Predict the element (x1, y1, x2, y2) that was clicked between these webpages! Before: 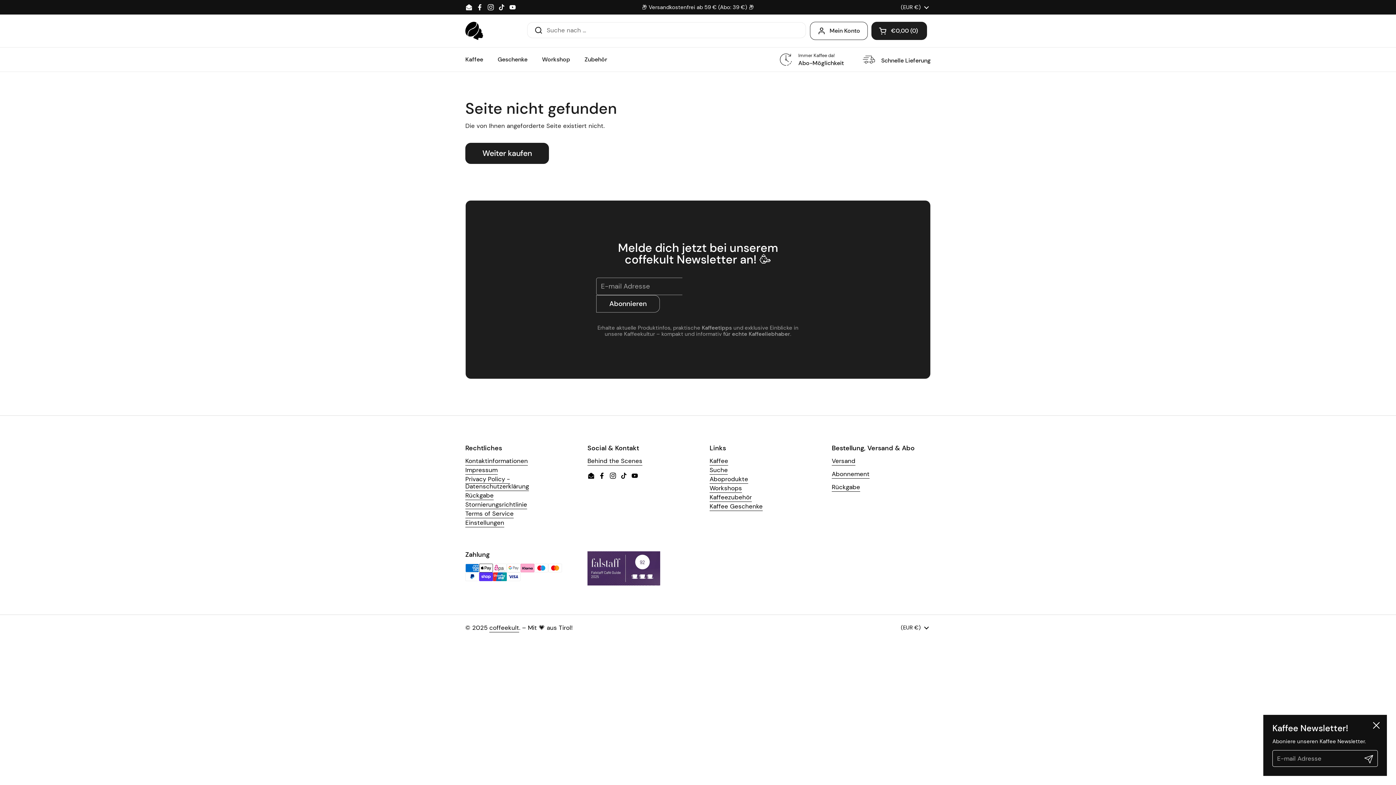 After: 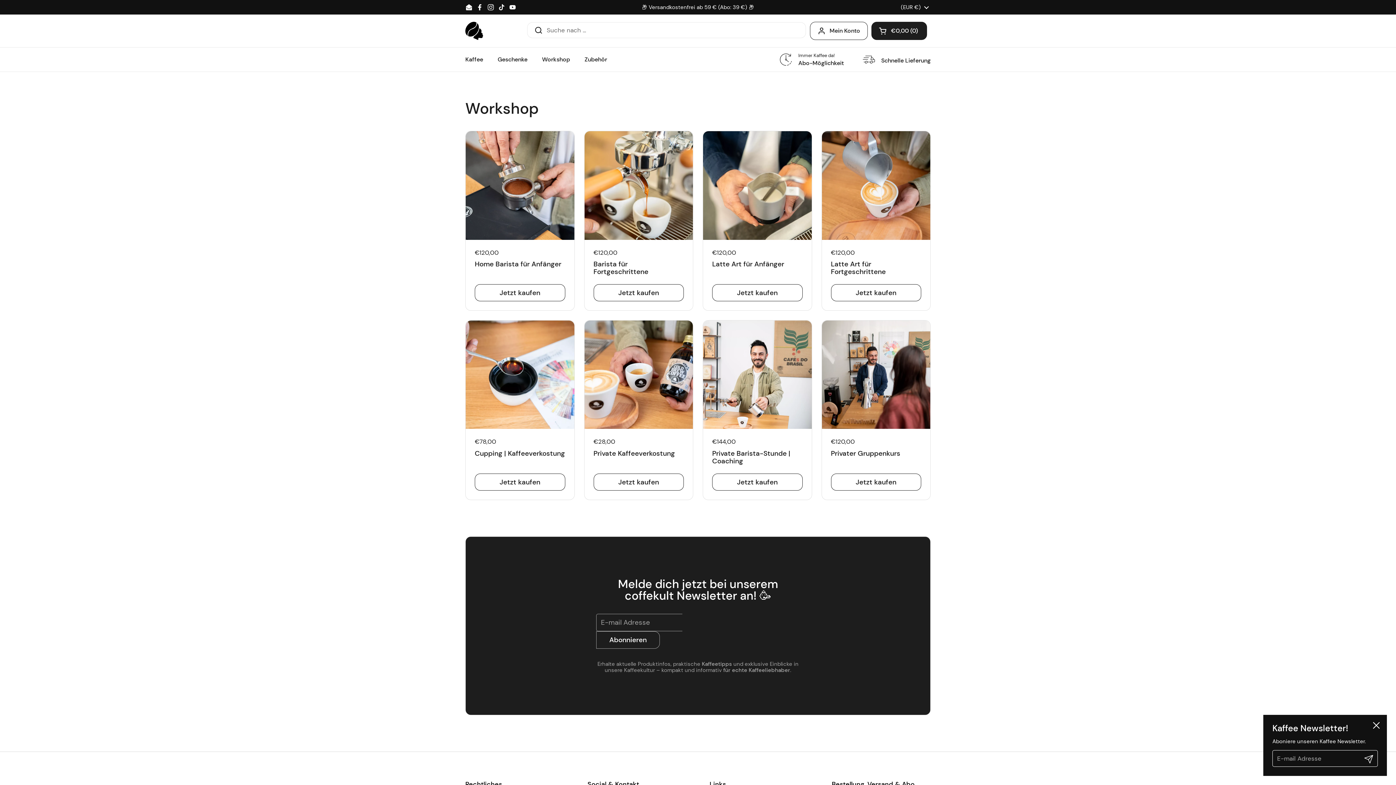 Action: label: Workshop bbox: (534, 51, 577, 68)